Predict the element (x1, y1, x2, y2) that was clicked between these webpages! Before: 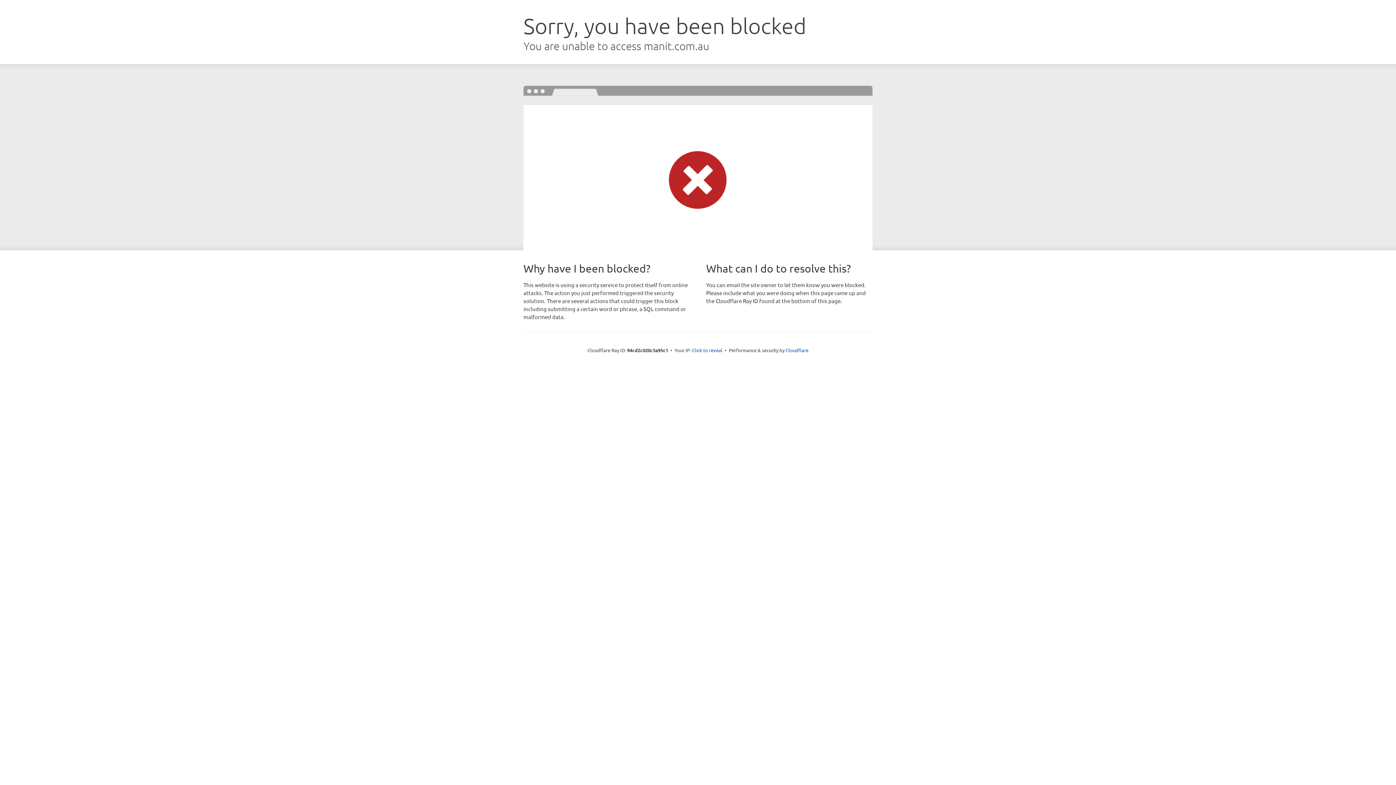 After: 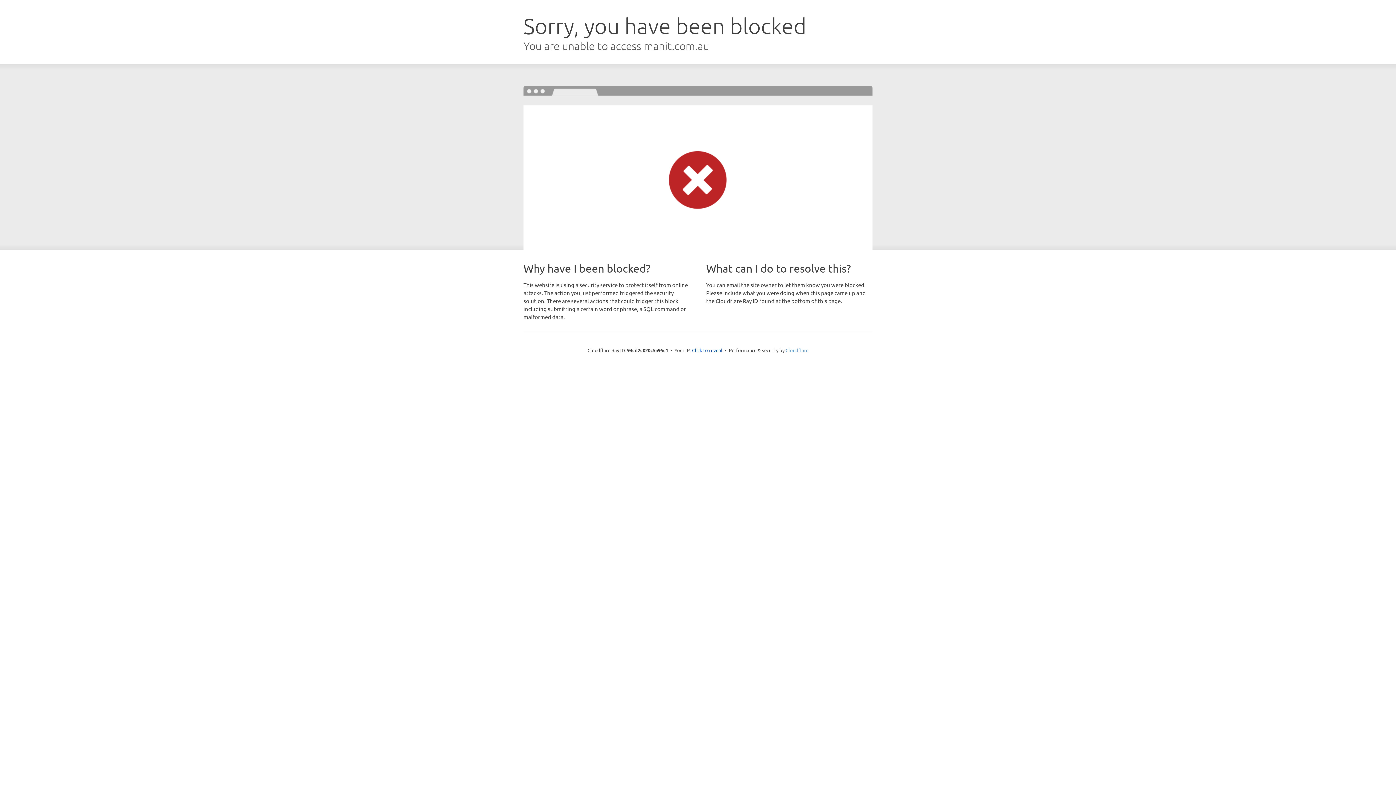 Action: label: Cloudflare bbox: (785, 347, 808, 353)